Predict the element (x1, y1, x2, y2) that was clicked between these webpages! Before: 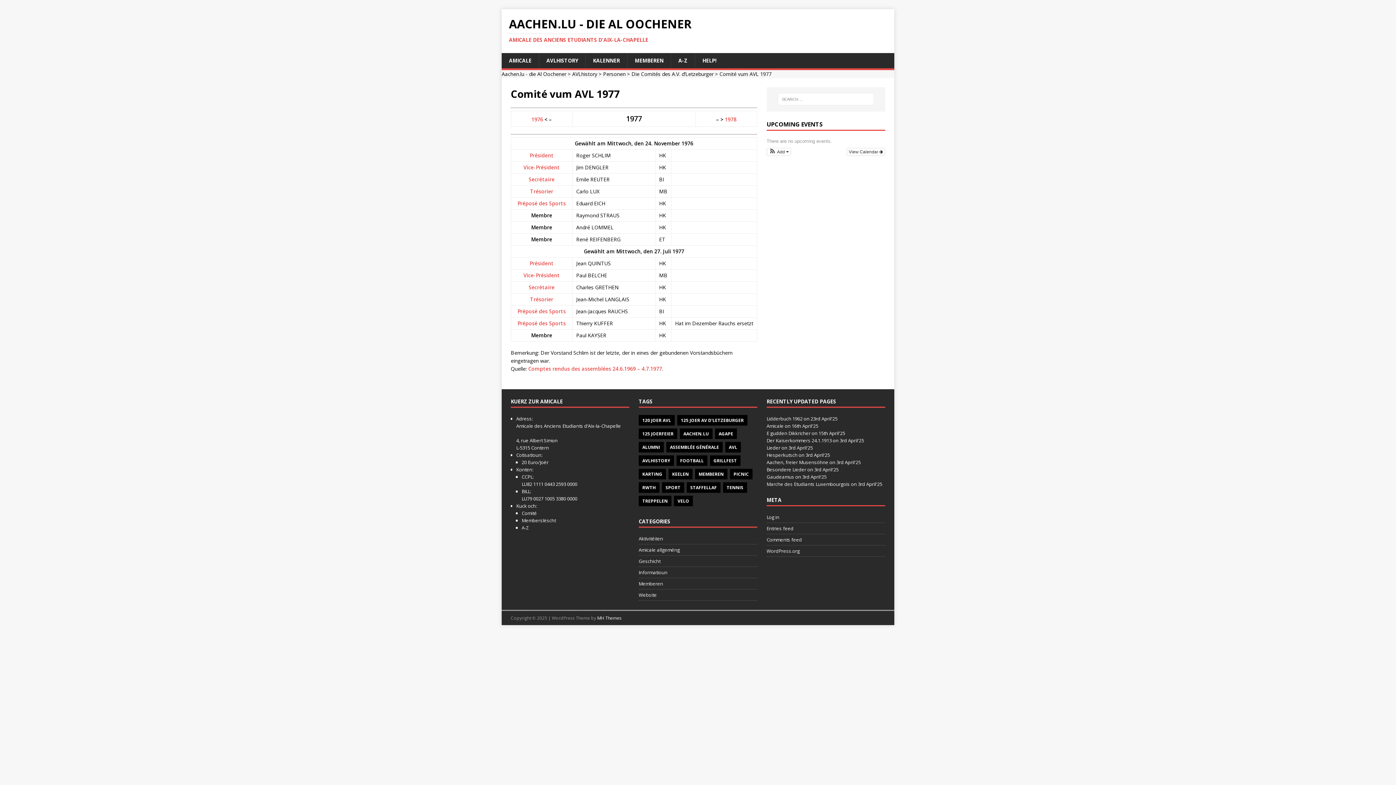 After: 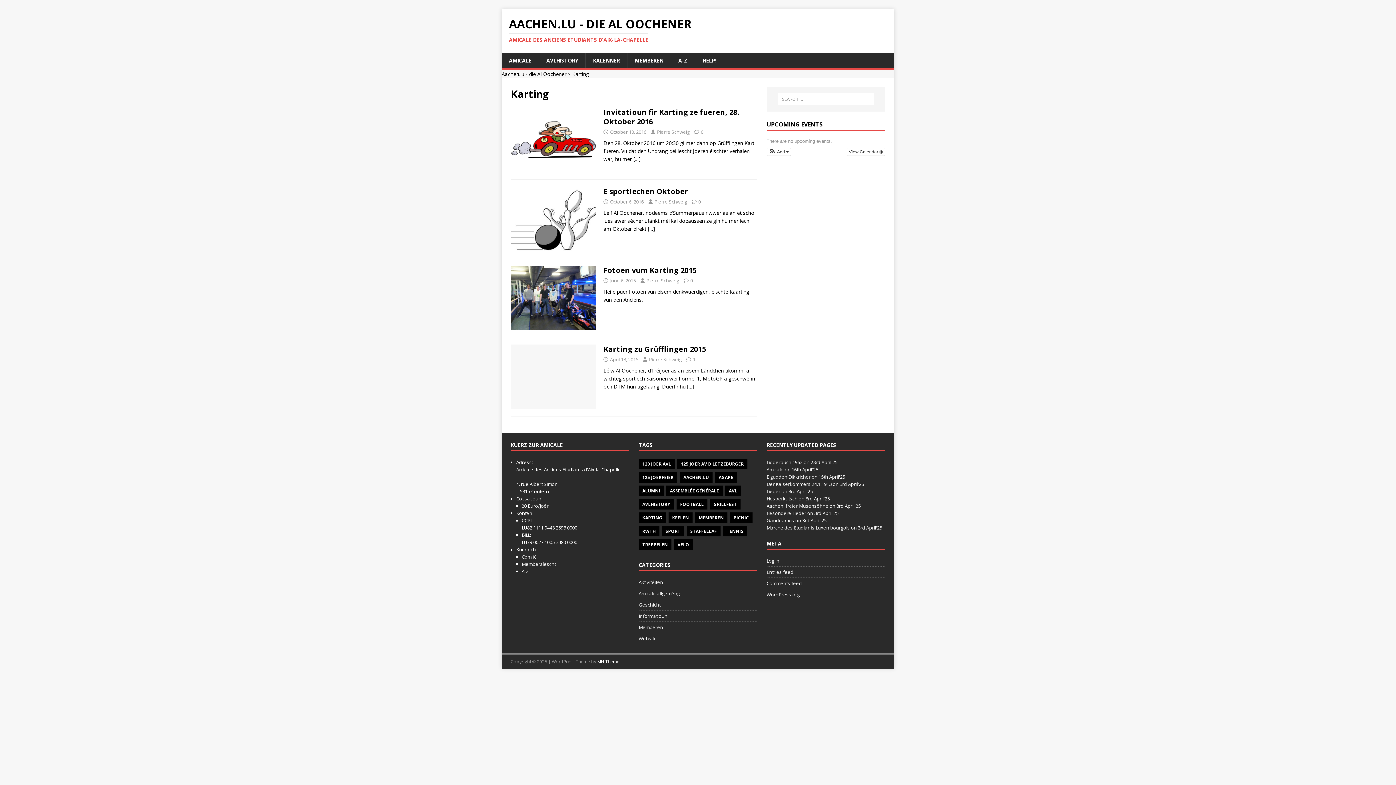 Action: bbox: (638, 469, 666, 479) label: KARTING